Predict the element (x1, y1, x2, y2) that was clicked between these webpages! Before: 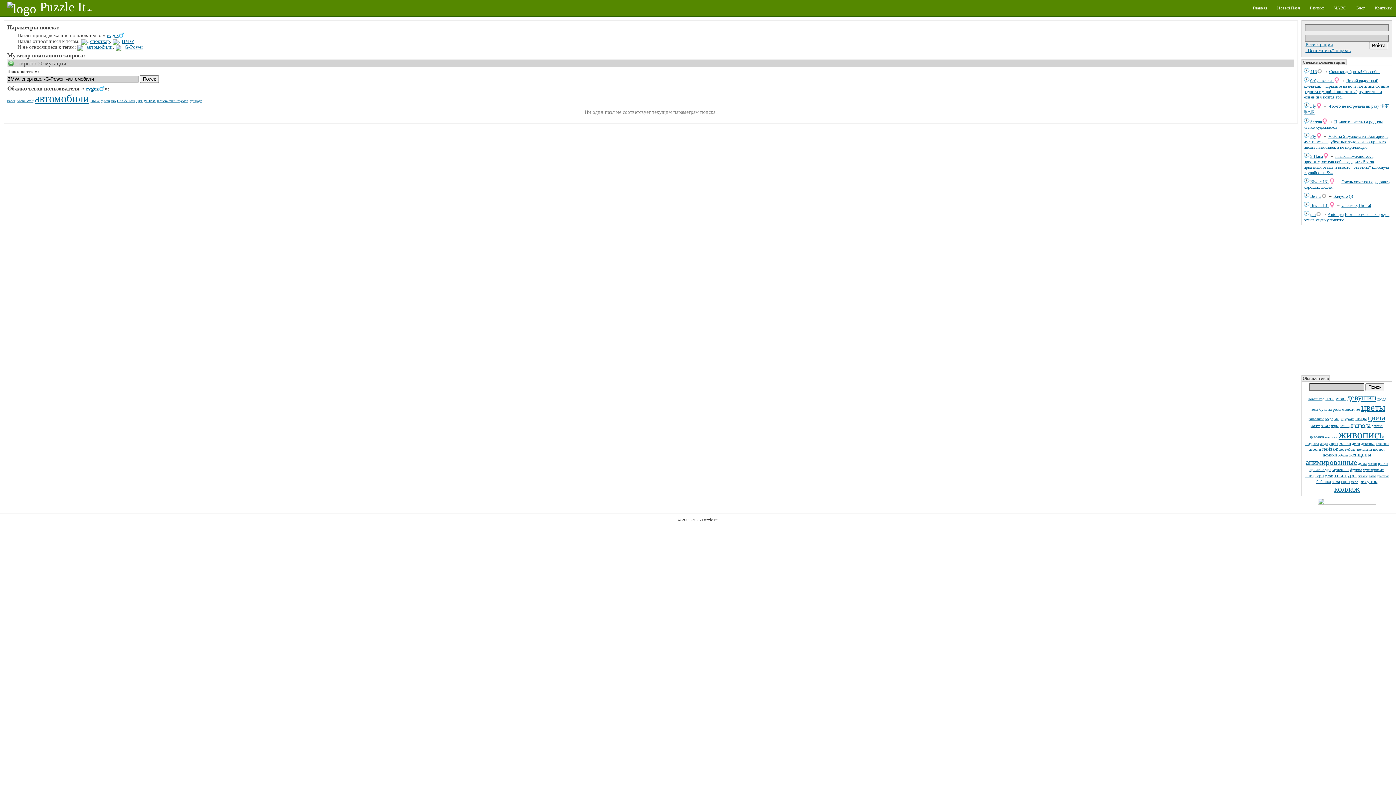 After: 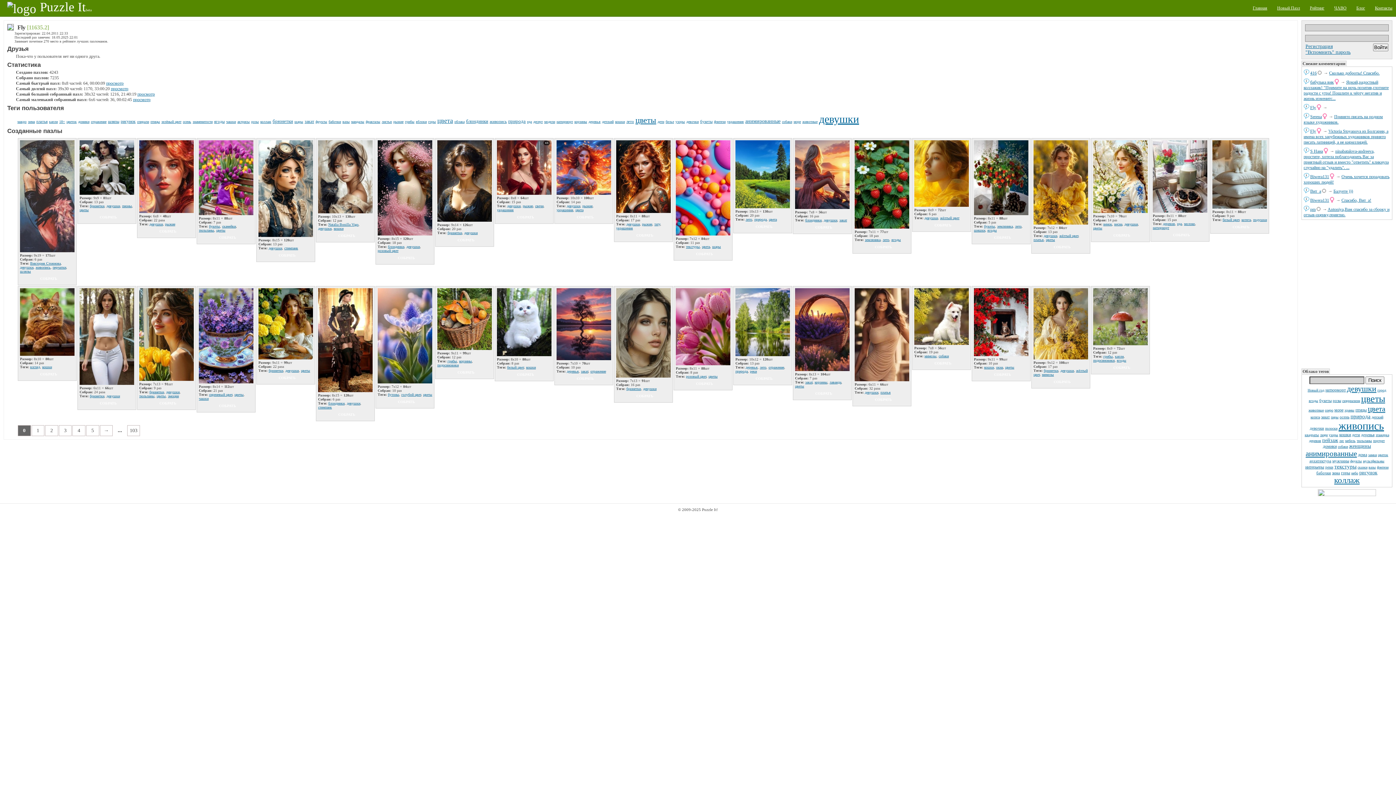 Action: label: Fly bbox: (1310, 103, 1316, 108)